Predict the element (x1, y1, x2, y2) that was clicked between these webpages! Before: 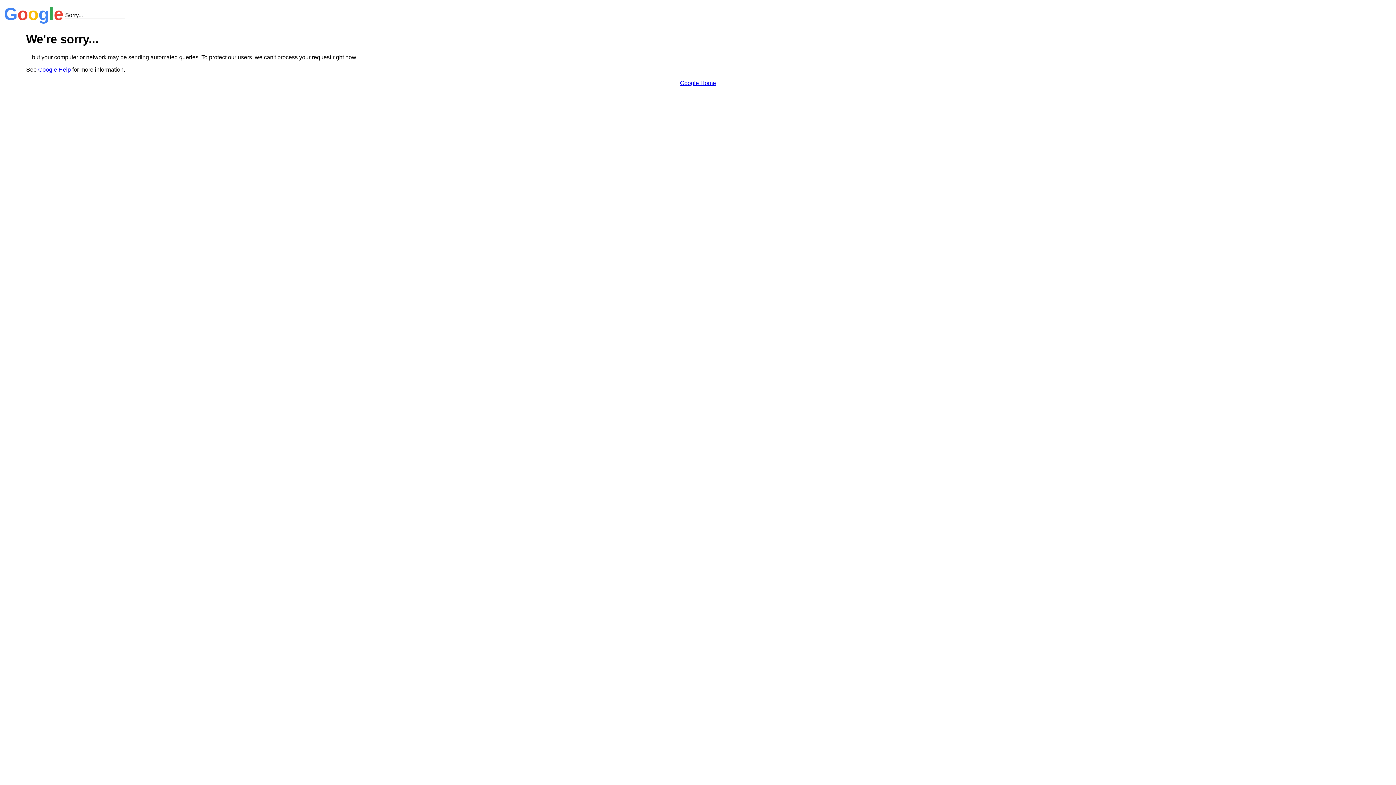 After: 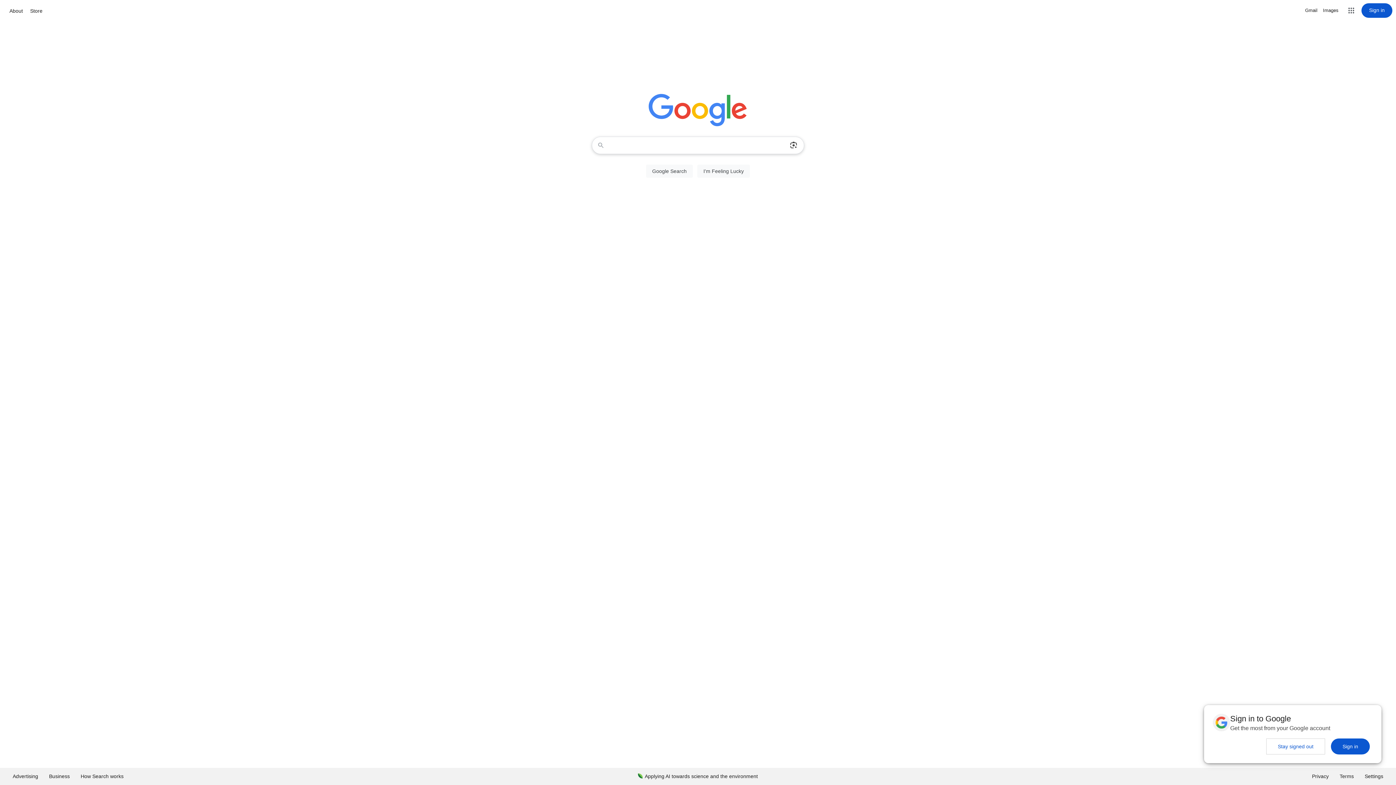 Action: bbox: (680, 79, 716, 86) label: Google Home